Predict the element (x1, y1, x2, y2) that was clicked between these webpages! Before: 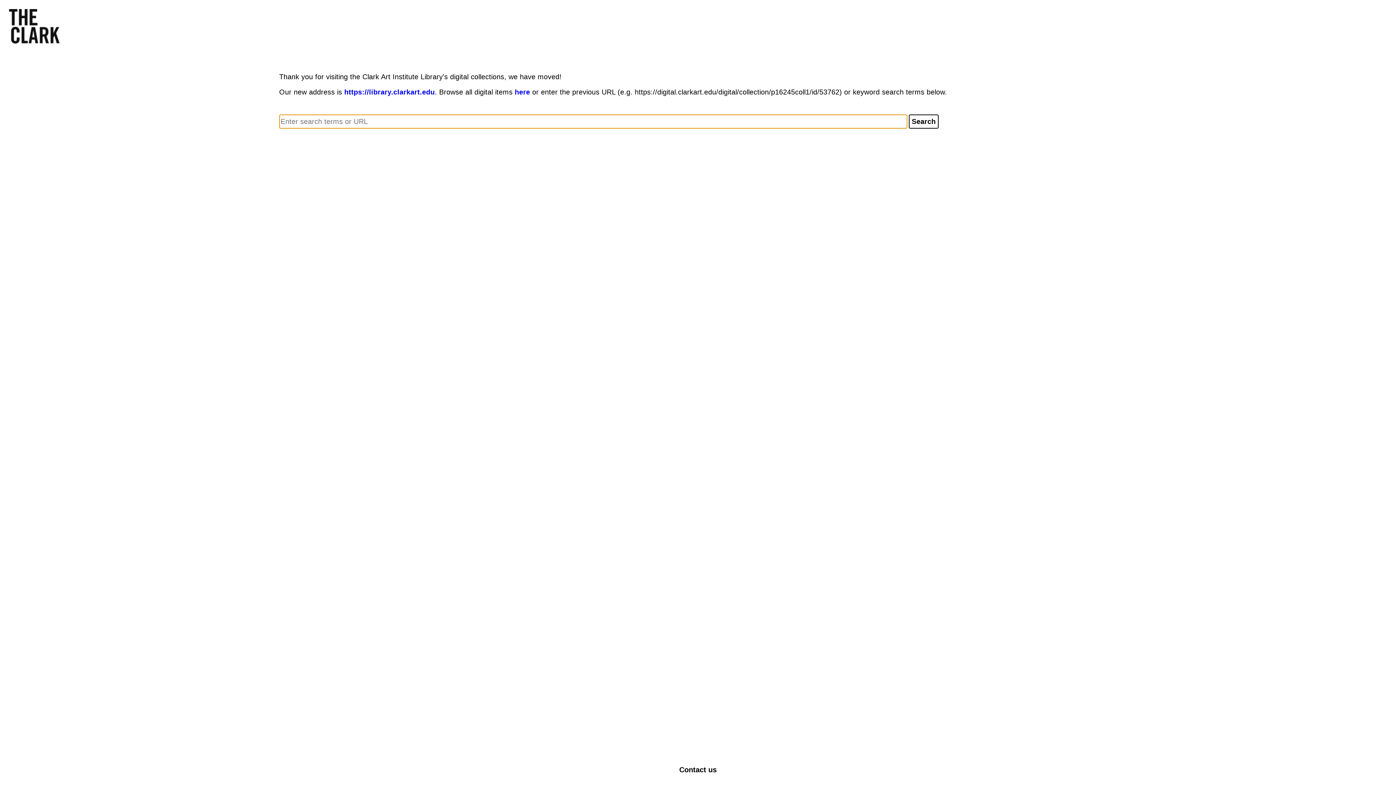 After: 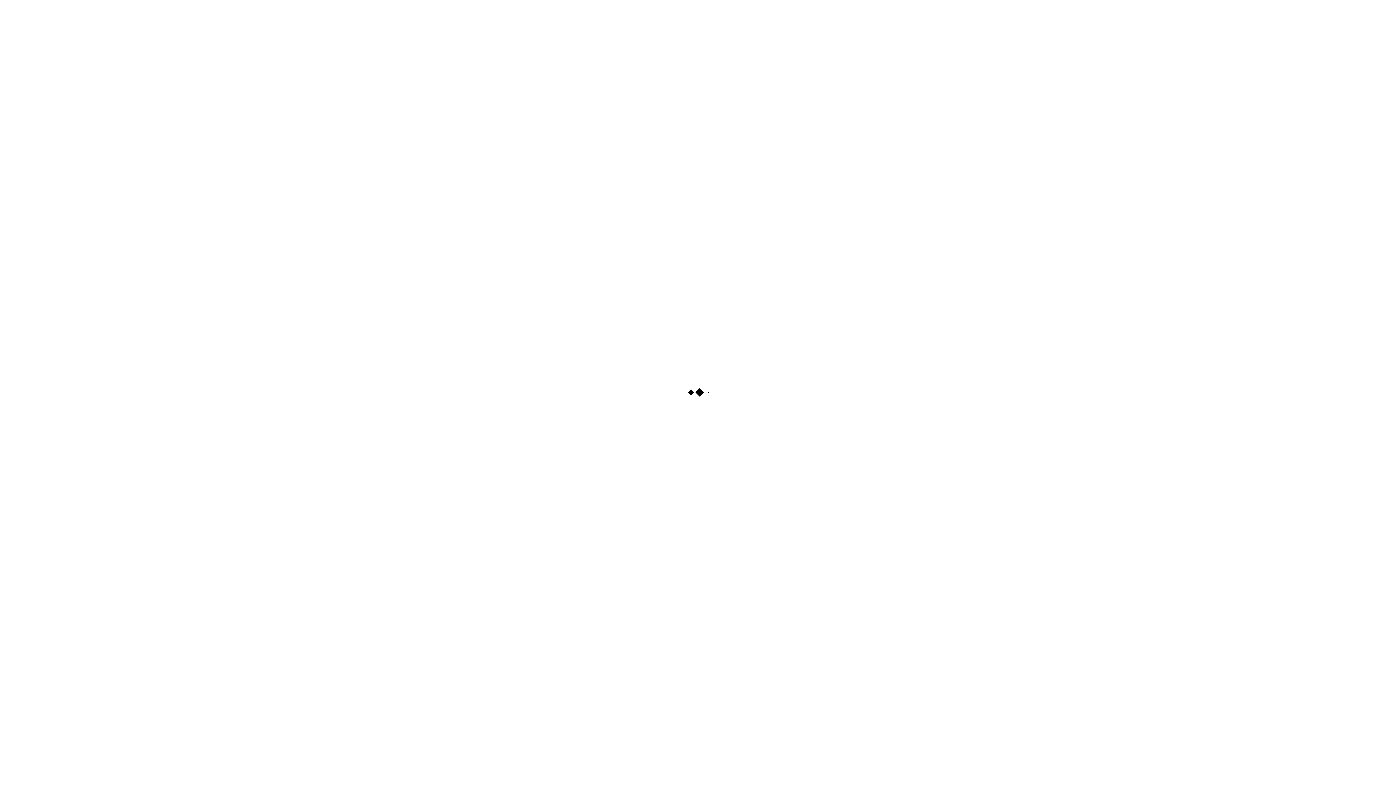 Action: label: https://library.clarkart.edu bbox: (344, 88, 434, 96)